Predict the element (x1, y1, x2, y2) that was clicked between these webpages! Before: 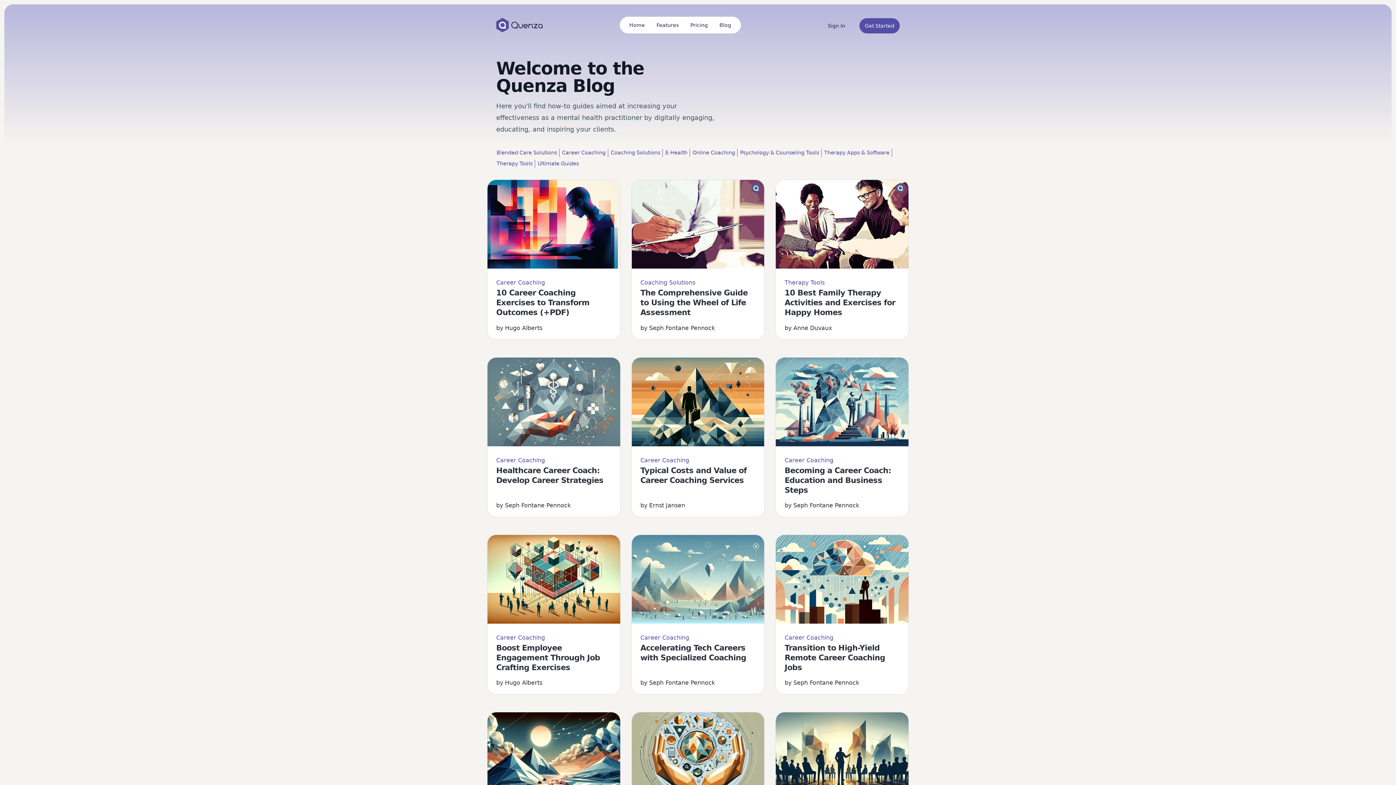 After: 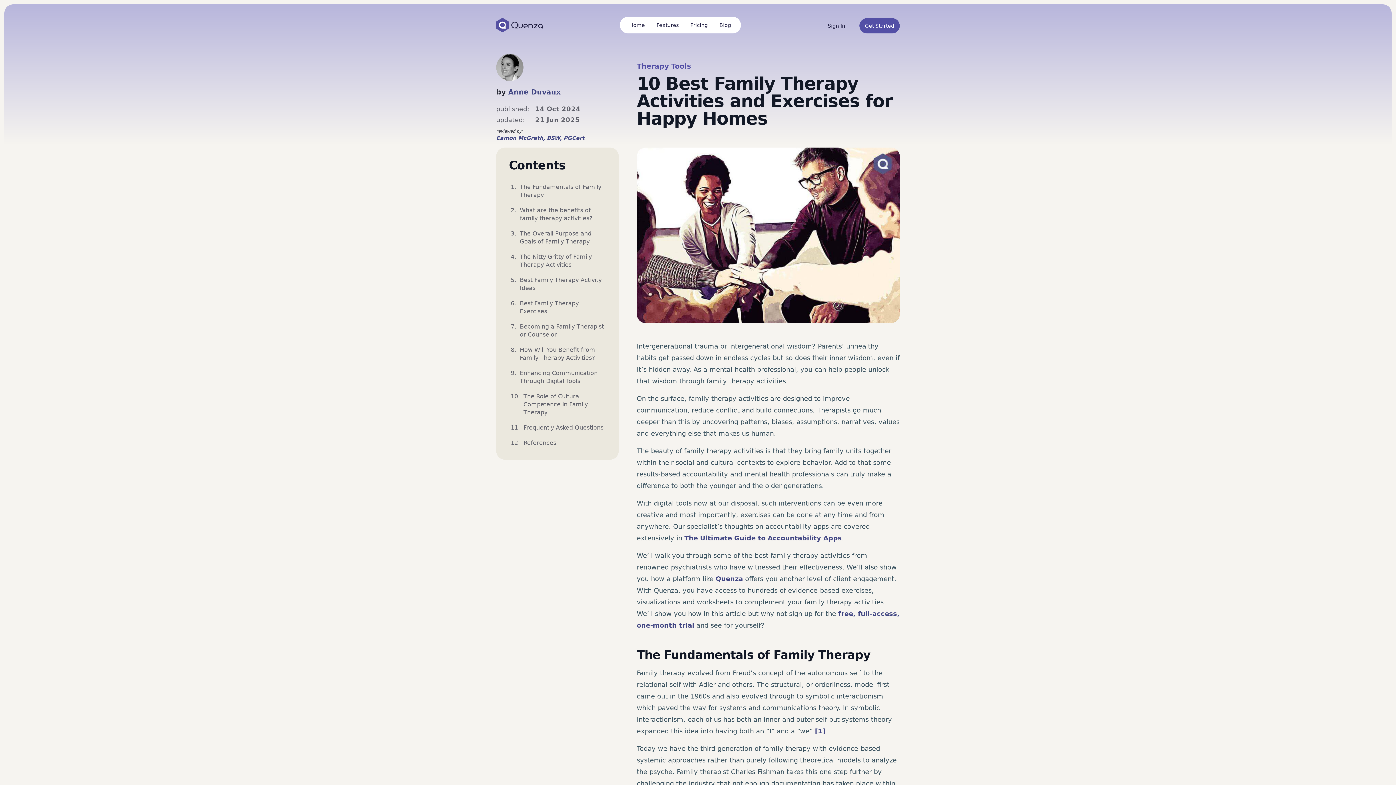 Action: label: Therapy Tools

10 Best Family Therapy Activities and Exercises for Happy Homes
by Anne Duvaux bbox: (776, 180, 908, 339)